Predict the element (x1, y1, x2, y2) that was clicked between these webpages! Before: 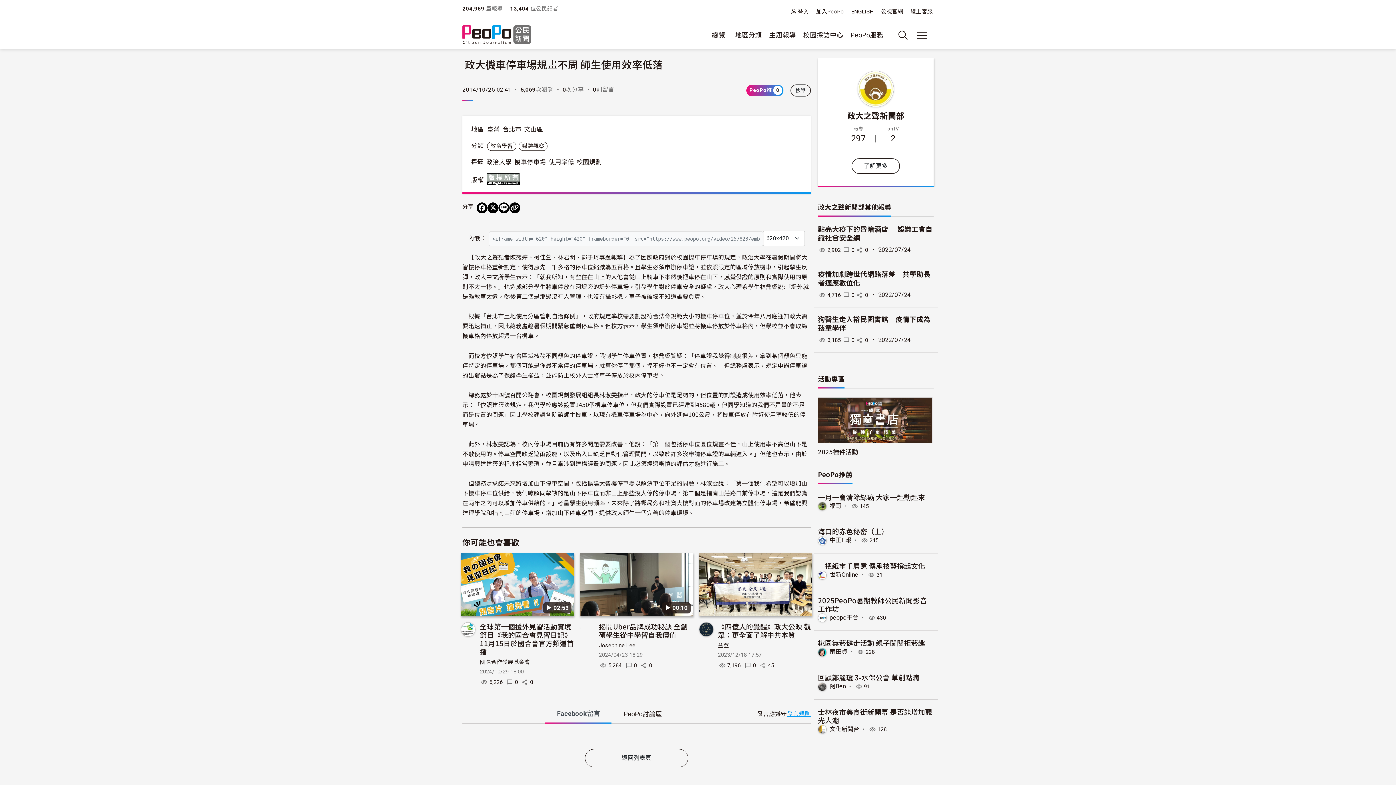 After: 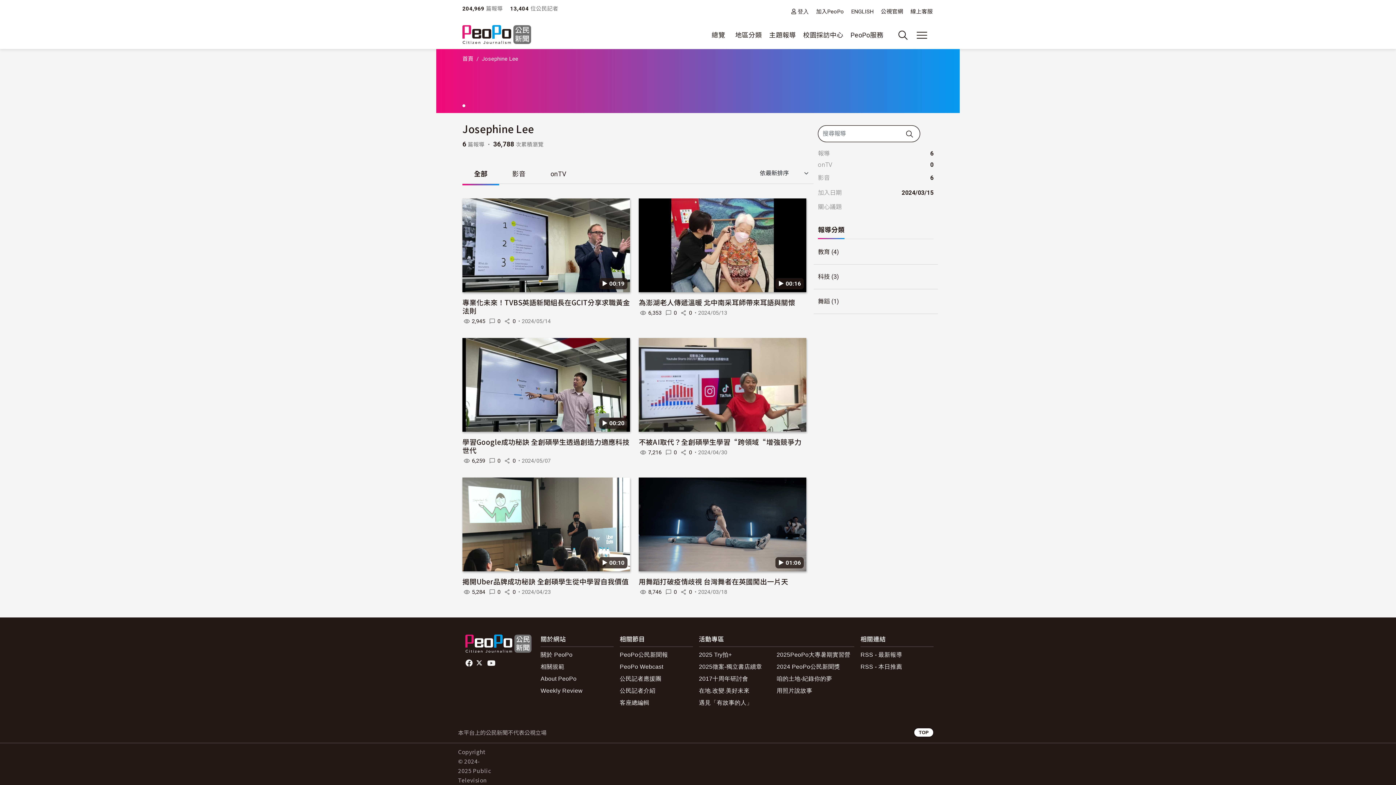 Action: bbox: (599, 642, 635, 649) label: Josephine Lee